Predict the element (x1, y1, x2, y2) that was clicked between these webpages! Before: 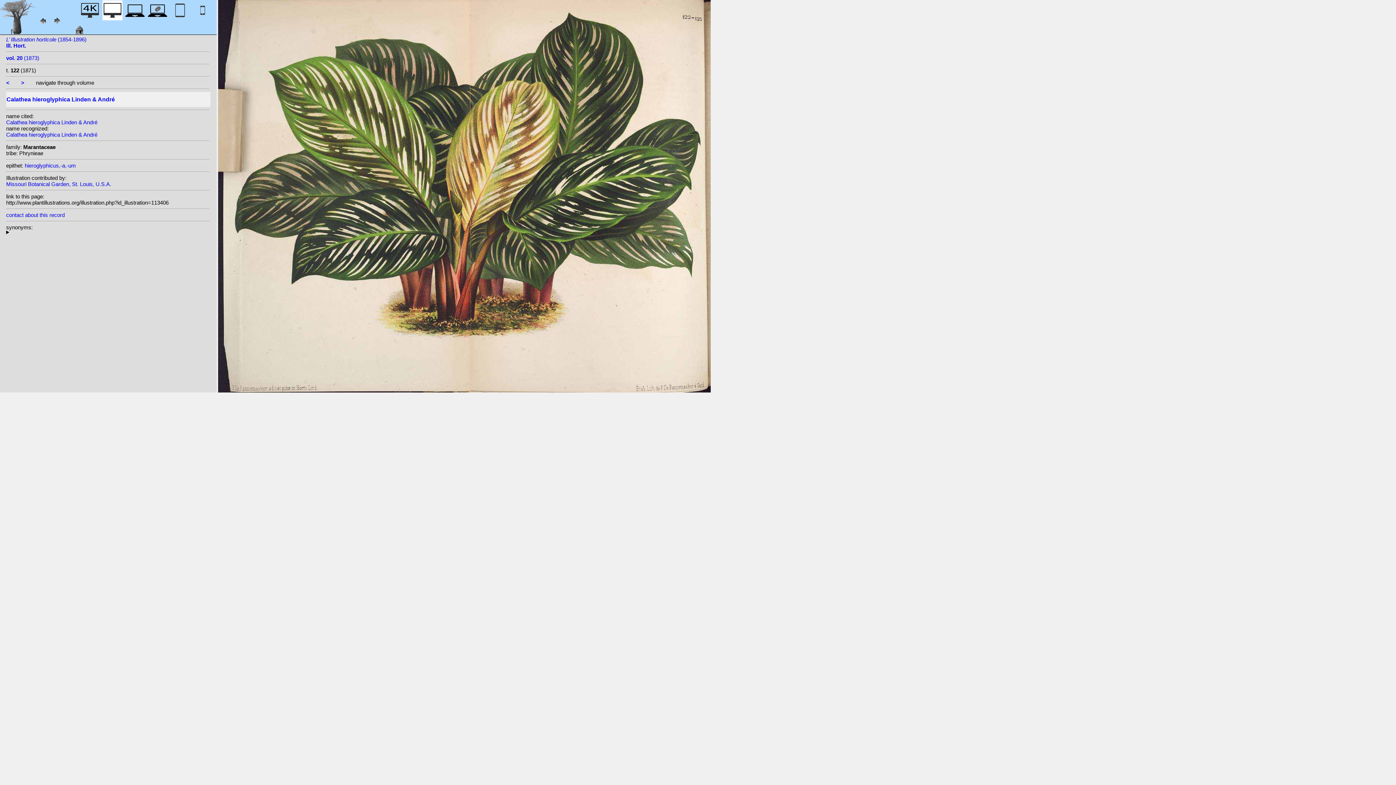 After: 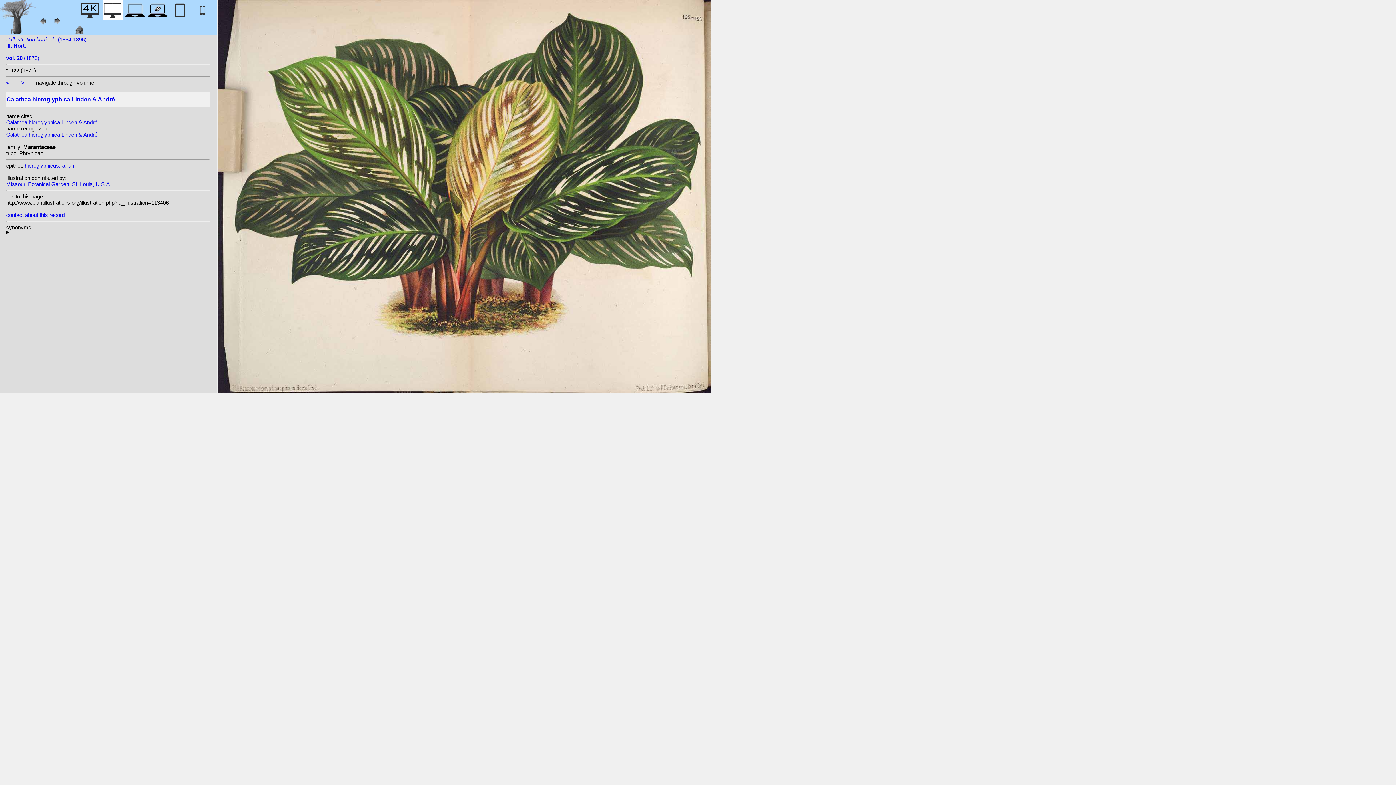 Action: label: contact about this record bbox: (6, 212, 64, 218)